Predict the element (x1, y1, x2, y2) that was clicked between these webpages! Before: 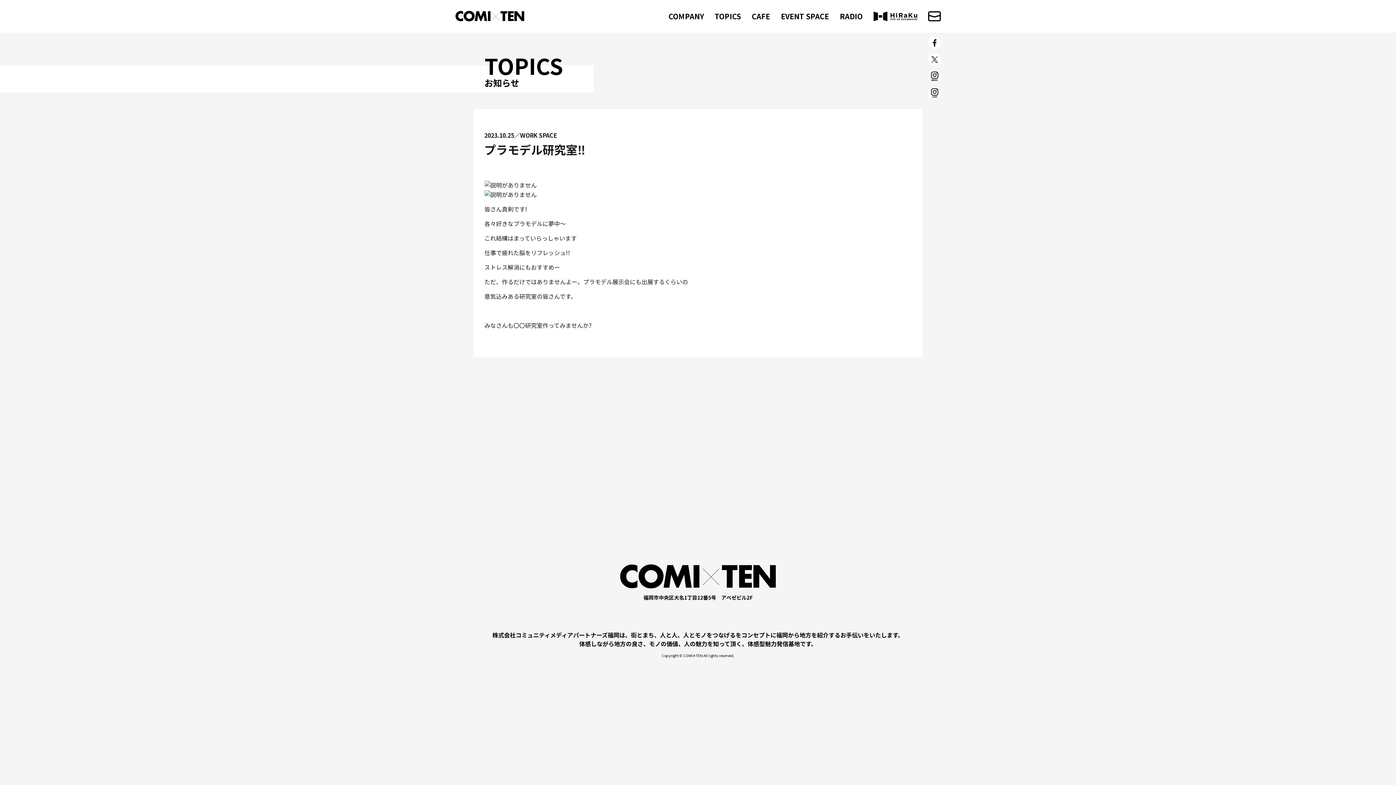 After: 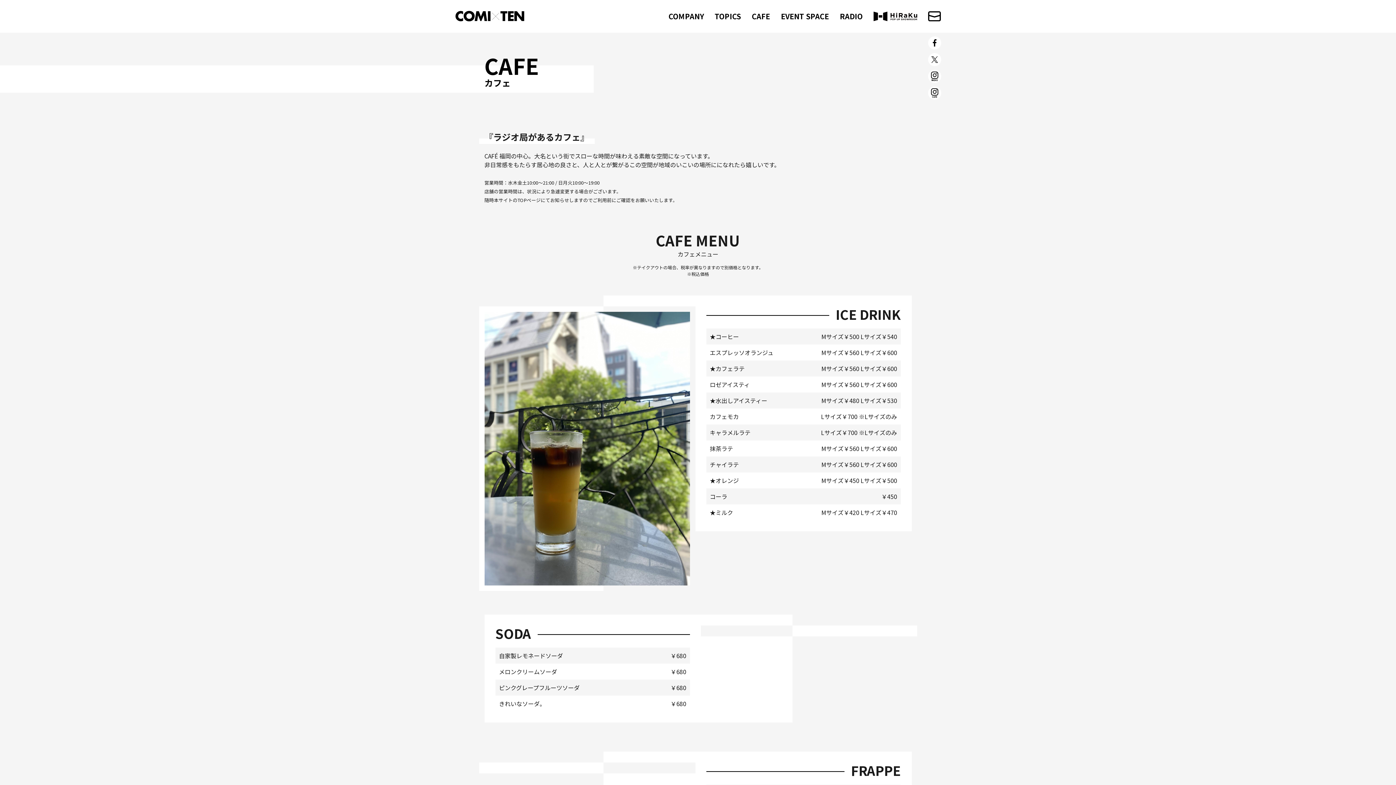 Action: label: CAFE bbox: (746, 0, 775, 32)